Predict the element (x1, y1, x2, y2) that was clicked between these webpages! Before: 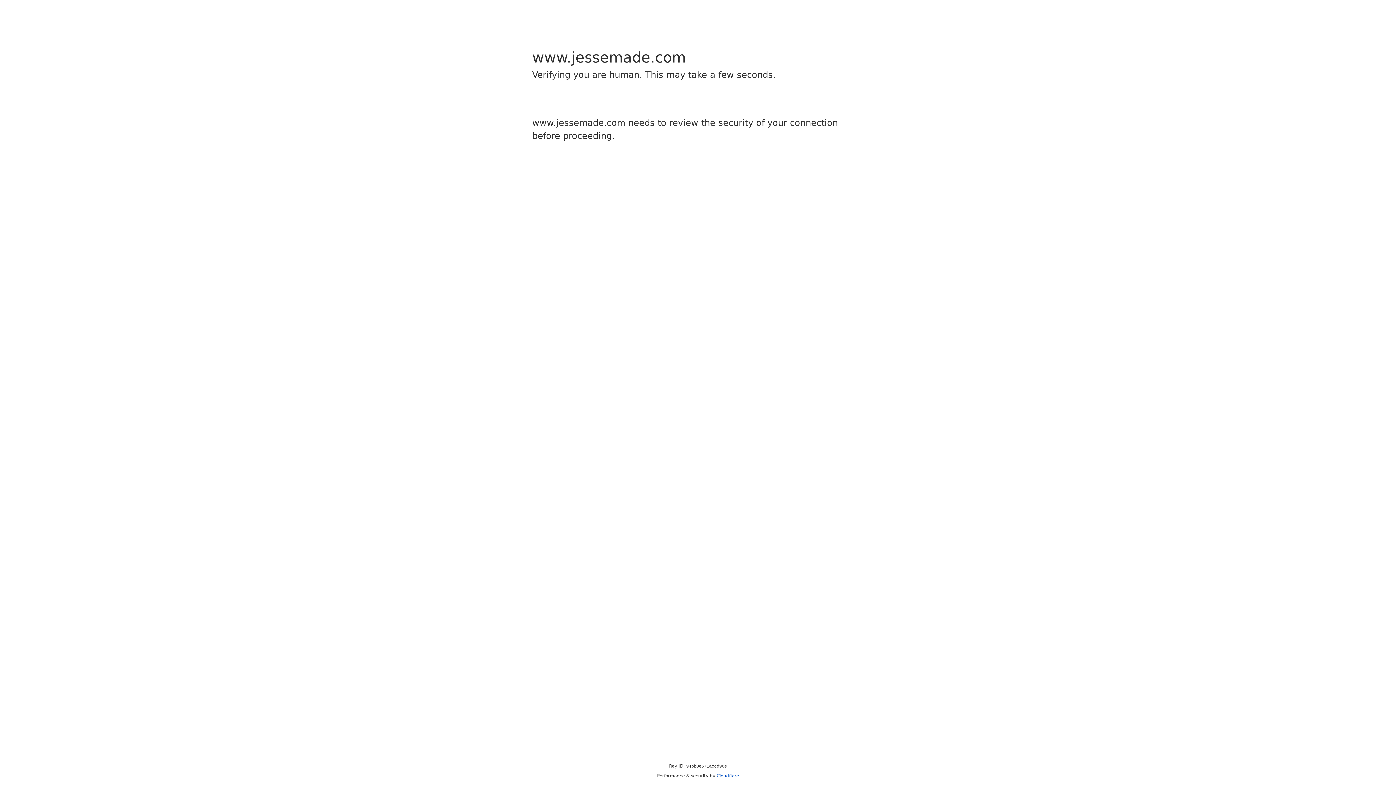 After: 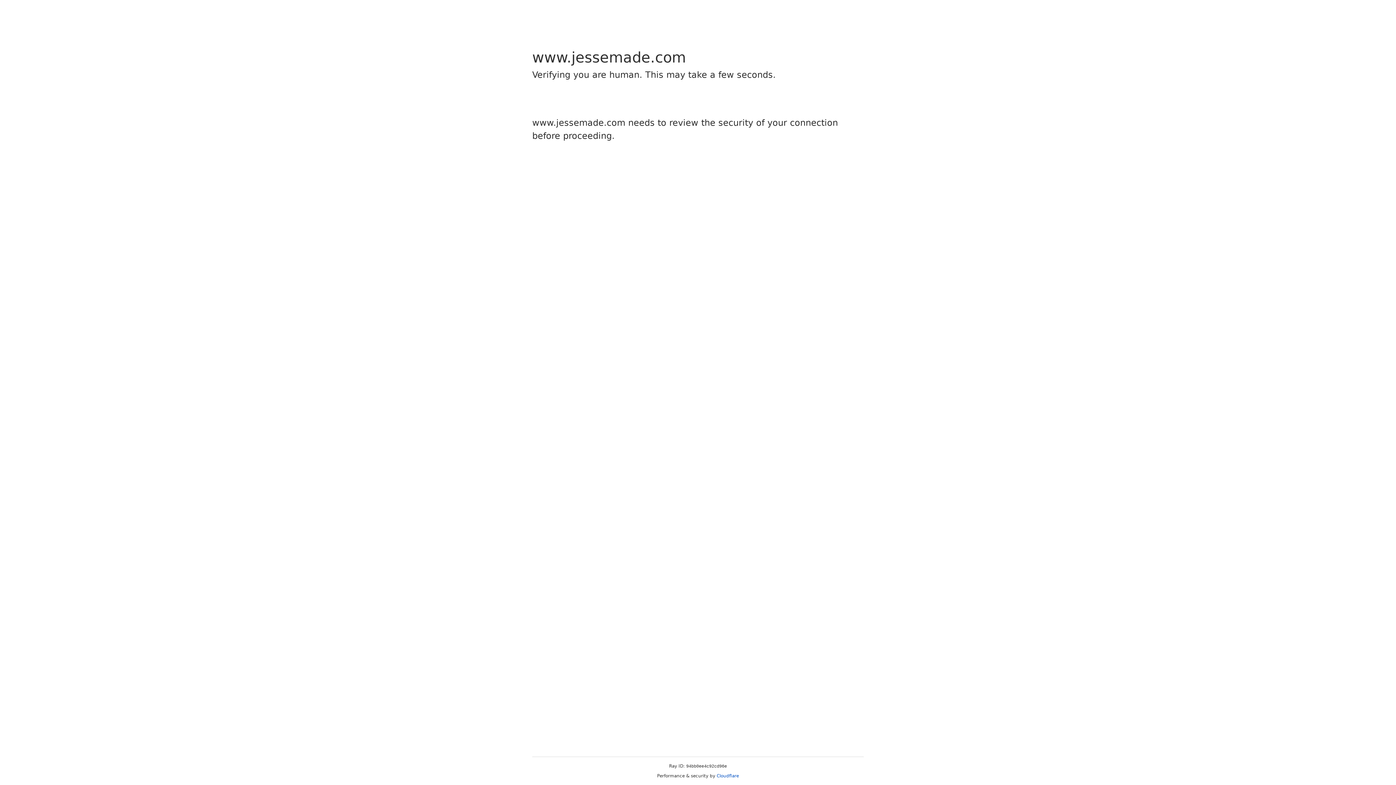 Action: label: Cloudflare bbox: (716, 773, 739, 778)